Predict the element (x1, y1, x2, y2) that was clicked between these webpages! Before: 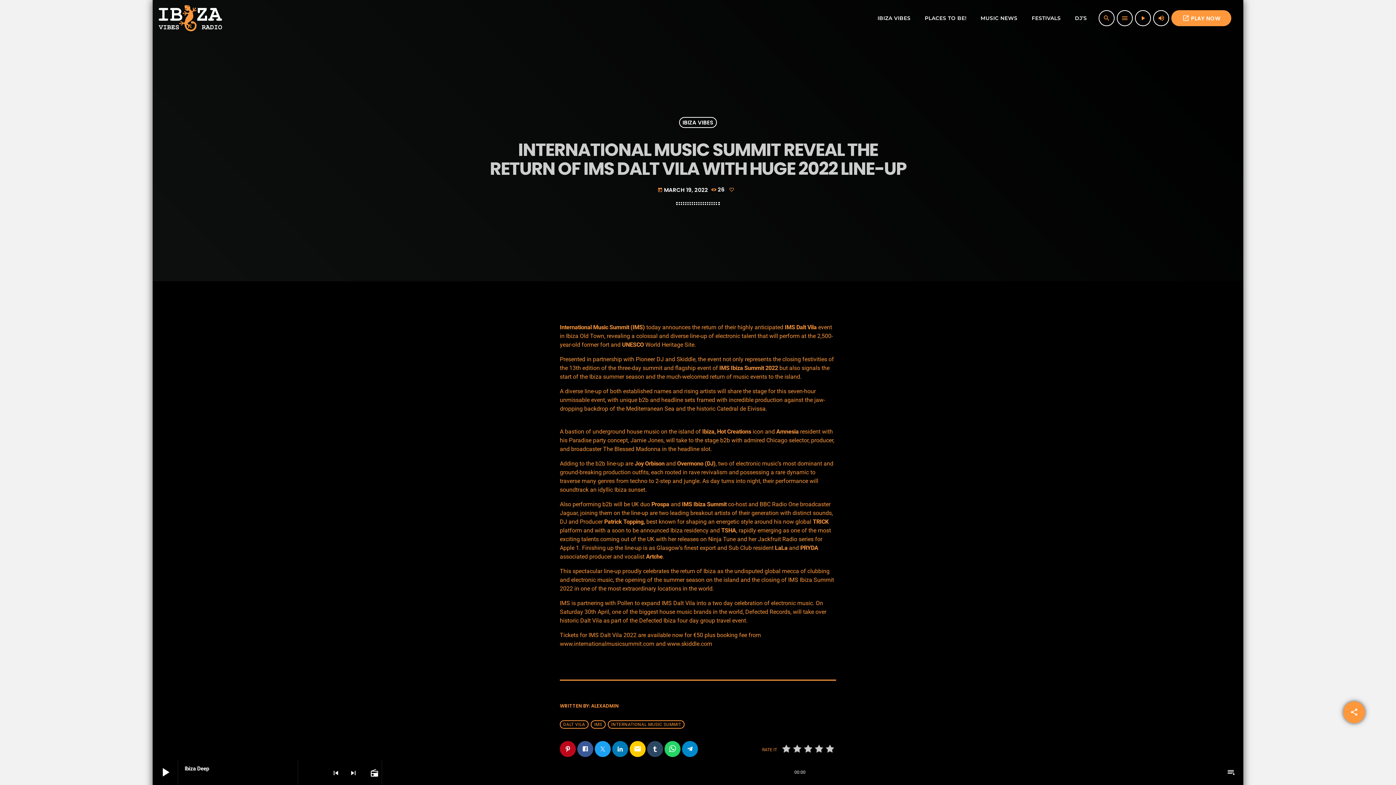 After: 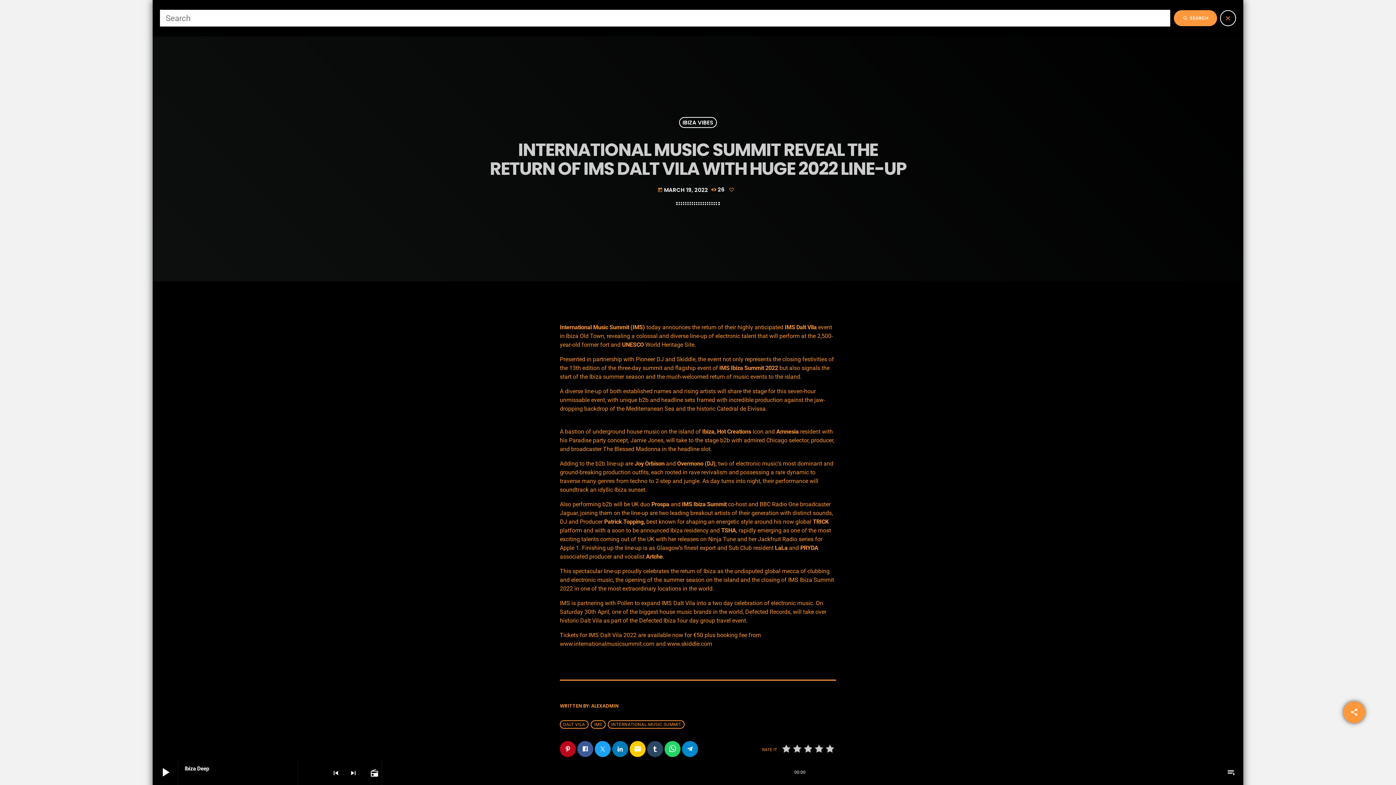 Action: label: search bbox: (1098, 10, 1114, 26)